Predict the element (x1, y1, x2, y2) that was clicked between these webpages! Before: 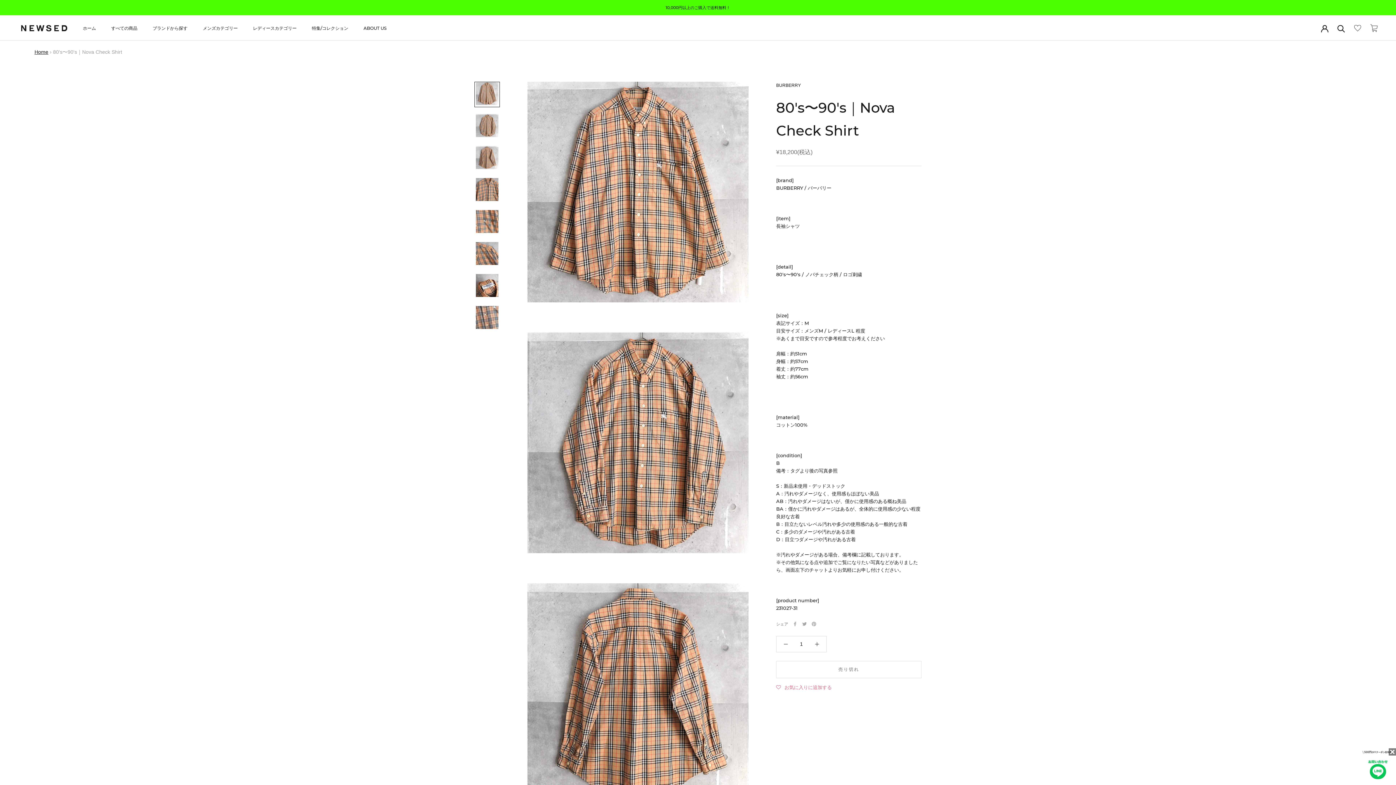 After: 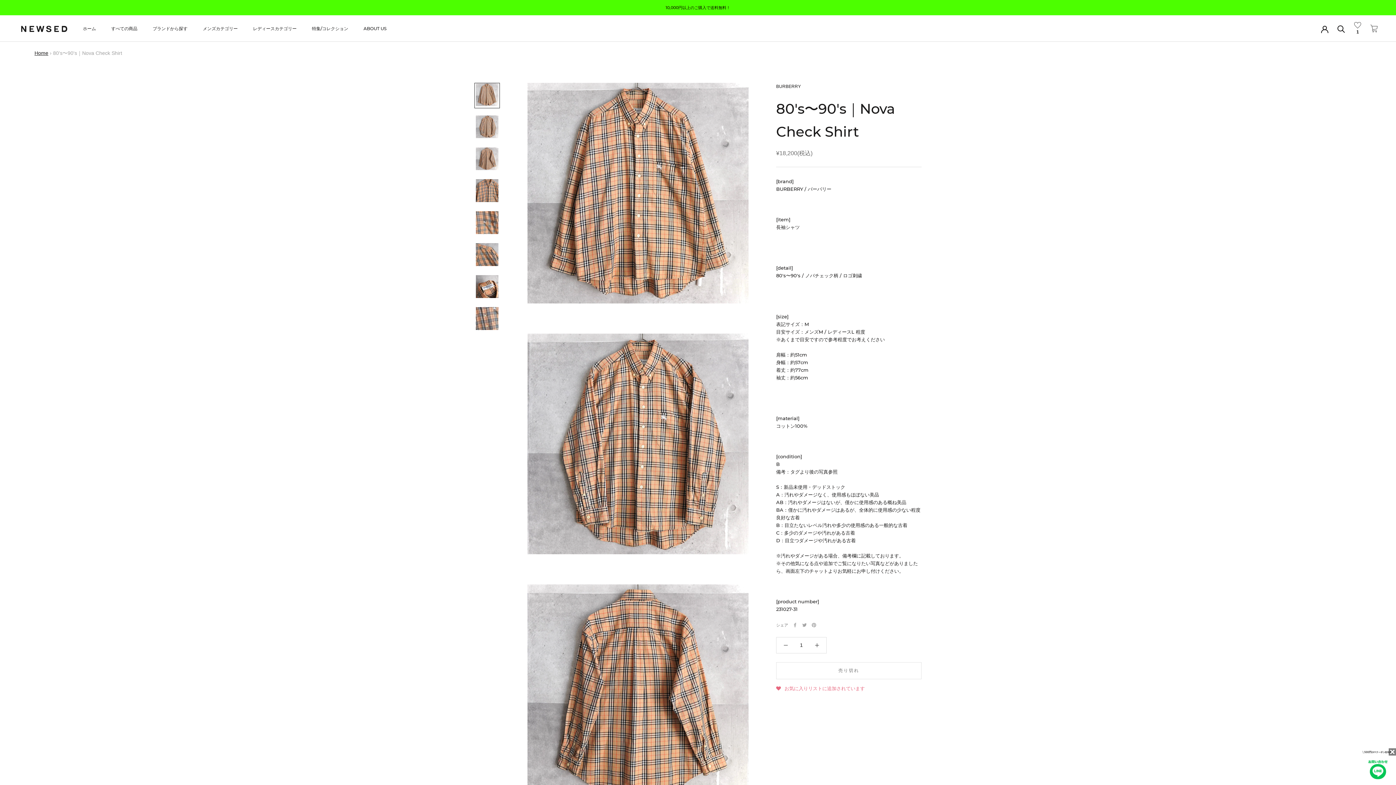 Action: bbox: (776, 678, 832, 696) label: お気に入りに追加する